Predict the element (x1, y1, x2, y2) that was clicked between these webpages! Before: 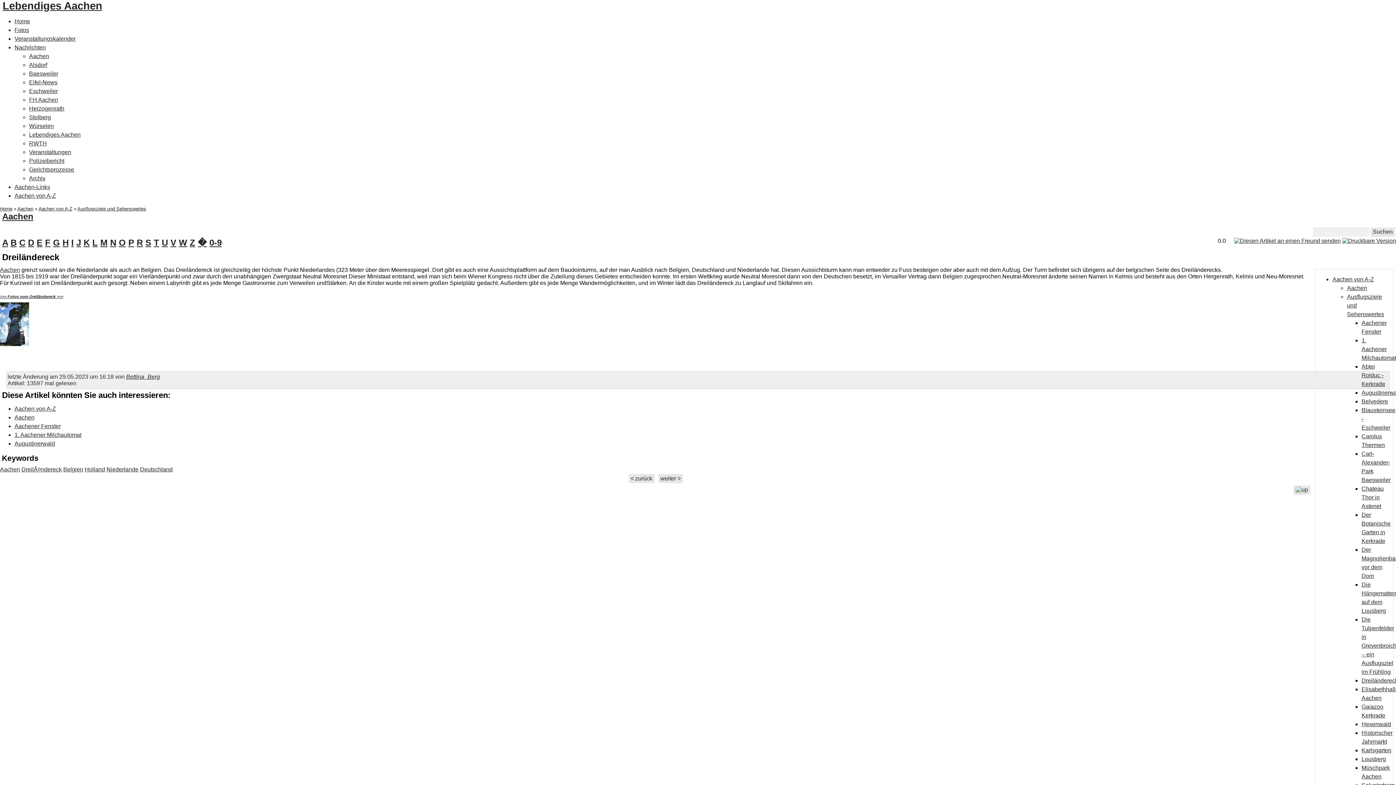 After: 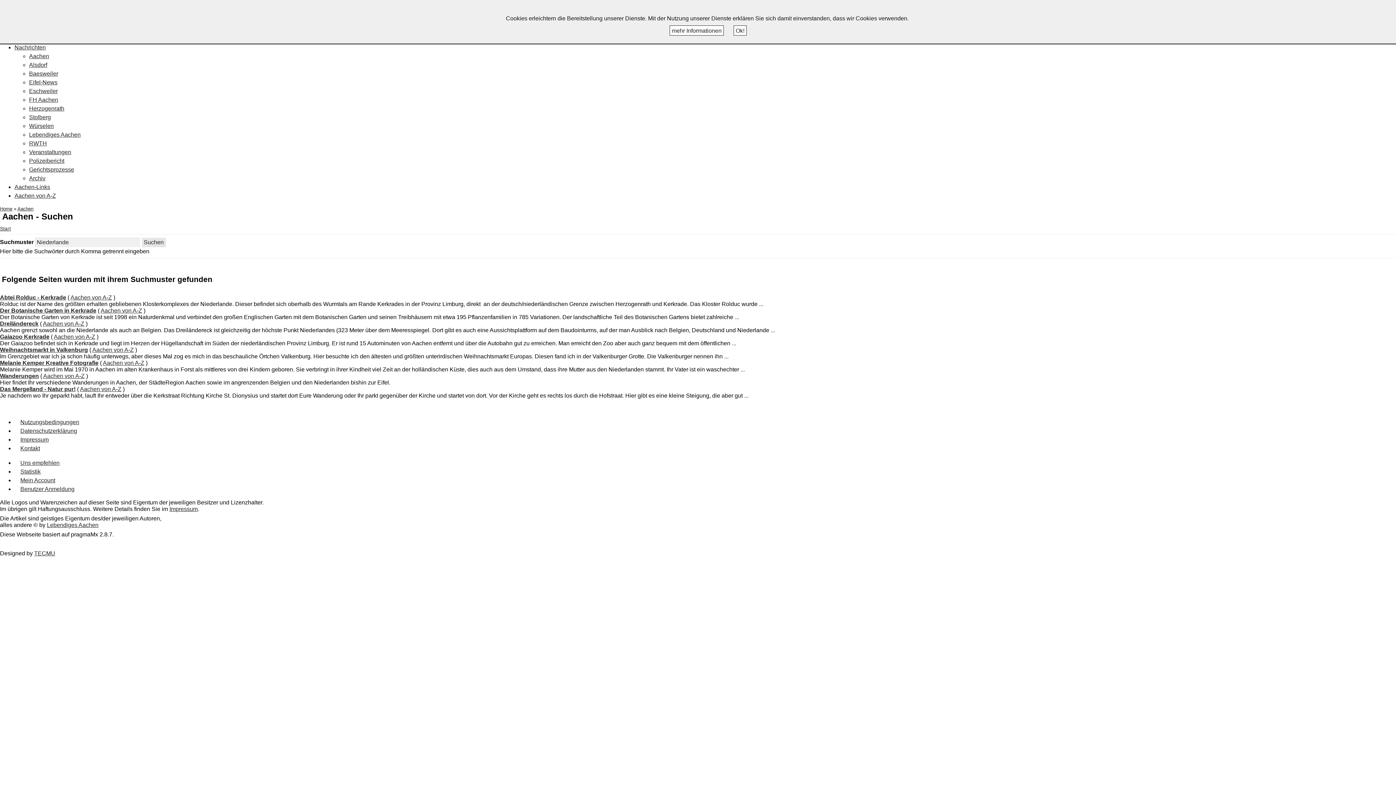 Action: bbox: (106, 466, 138, 472) label: Niederlande